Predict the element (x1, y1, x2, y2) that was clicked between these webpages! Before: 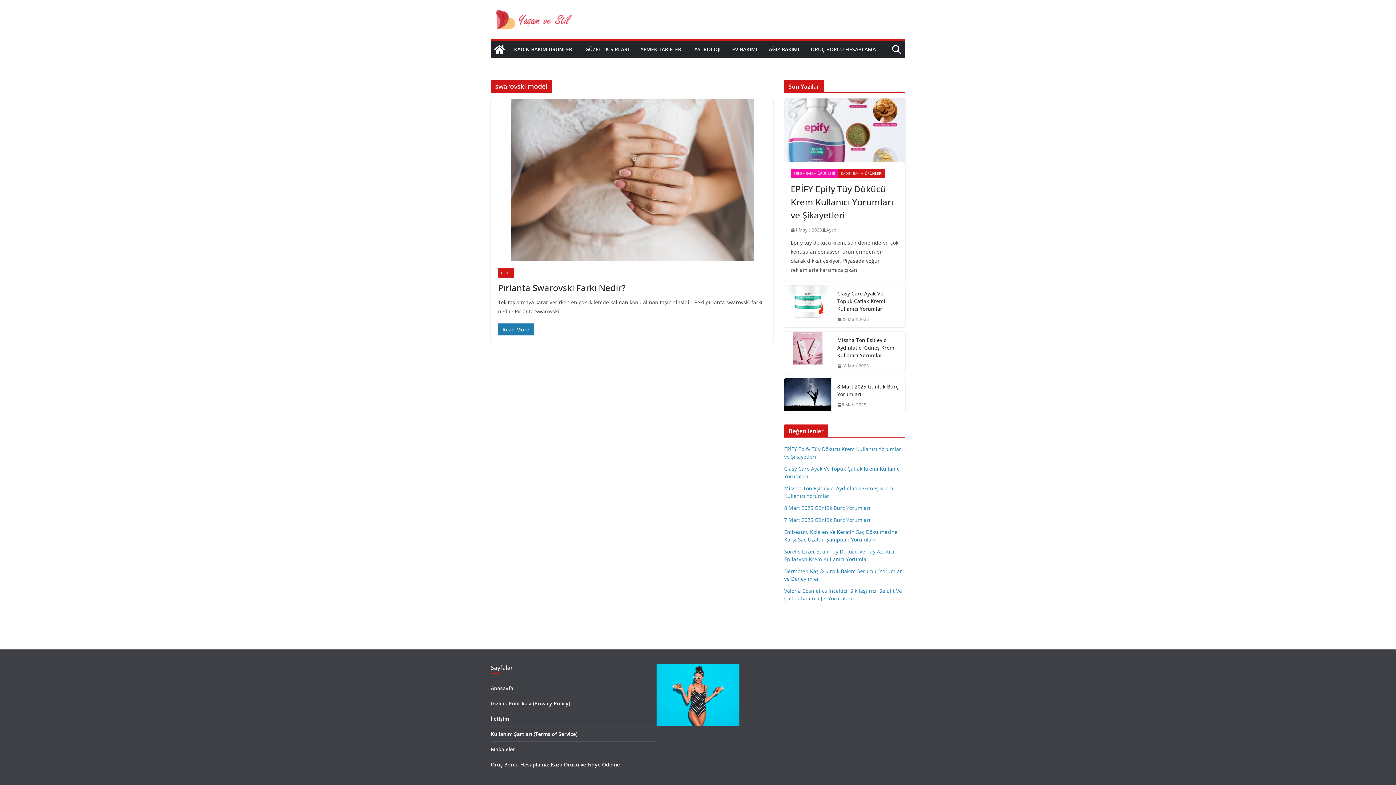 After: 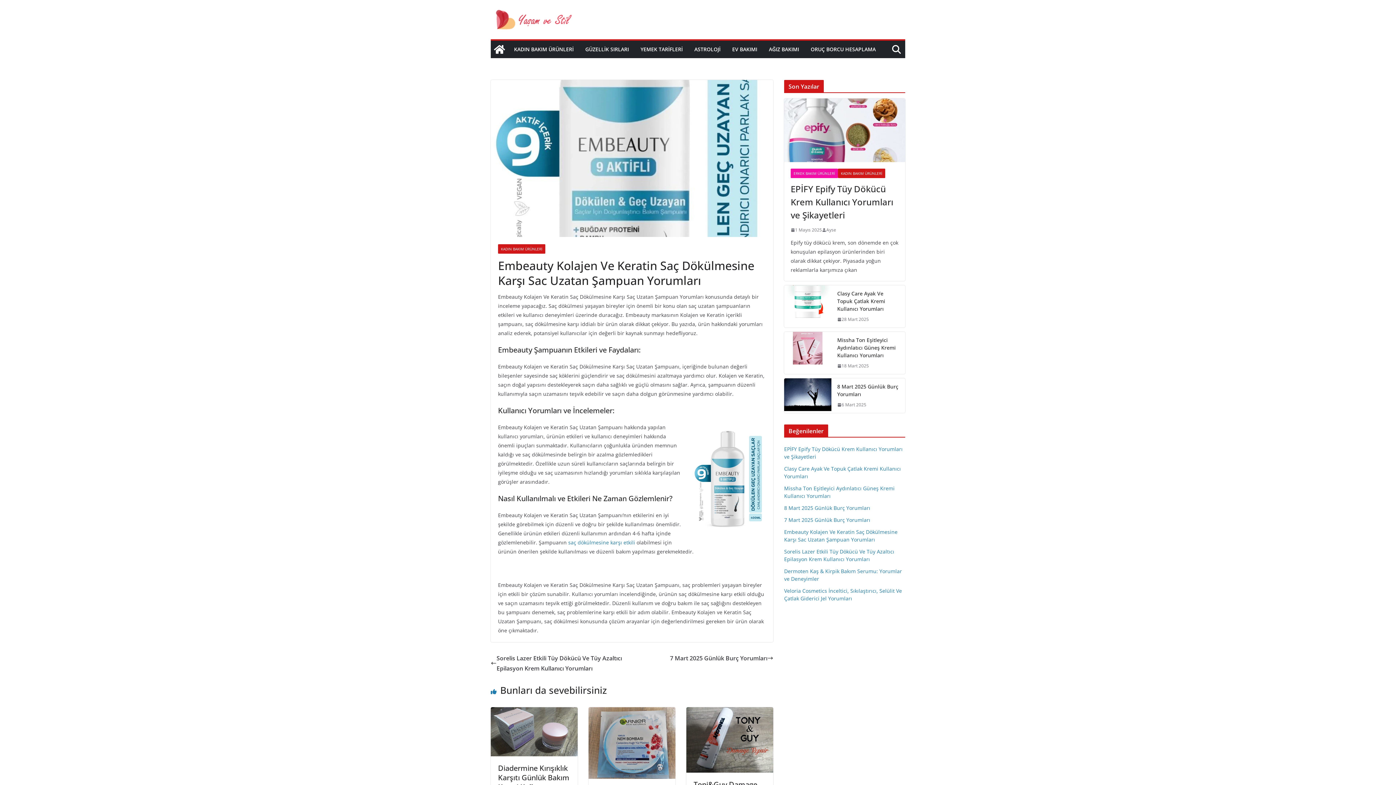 Action: bbox: (784, 528, 897, 543) label: Embeauty Kolajen Ve Keratin Saç Dökülmesine Karşı Sac Uzatan Şampuan Yorumları